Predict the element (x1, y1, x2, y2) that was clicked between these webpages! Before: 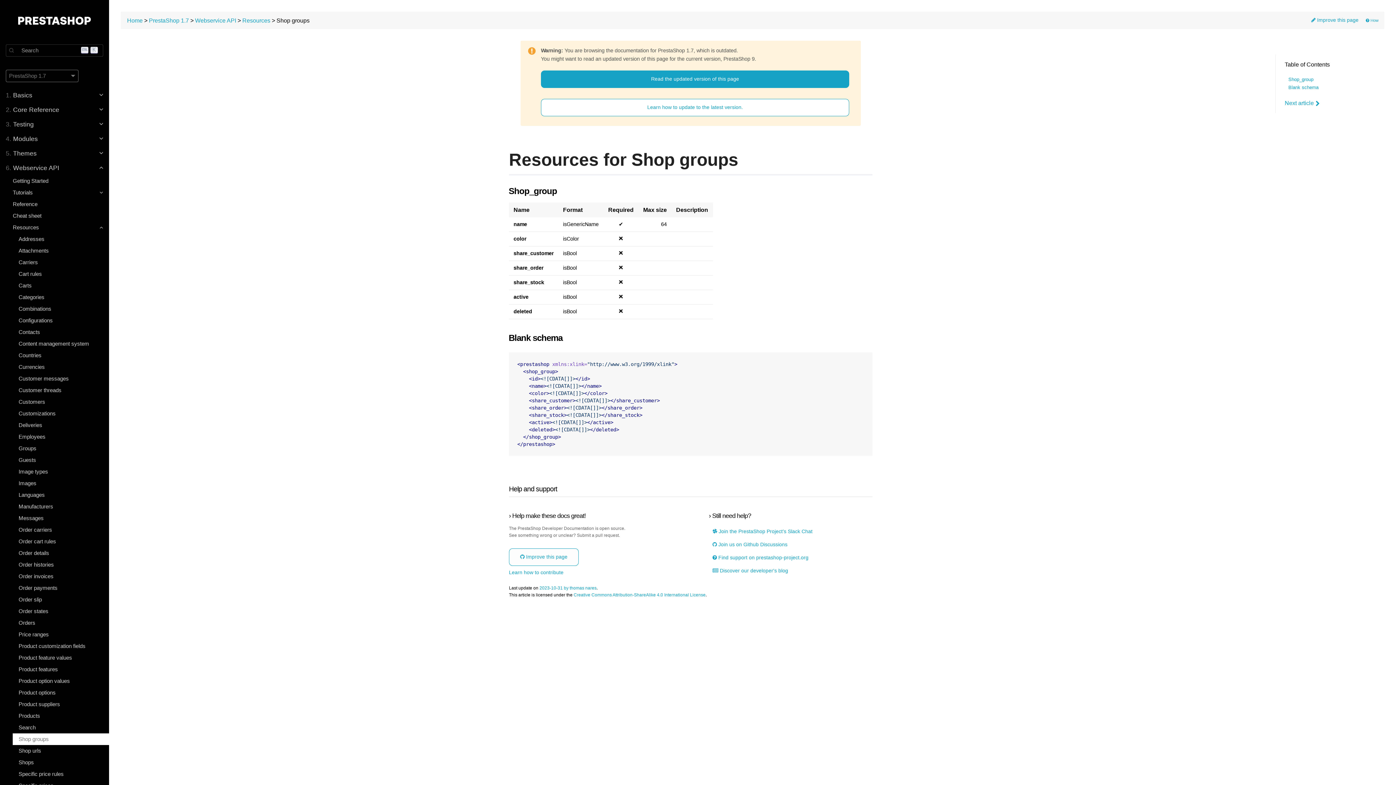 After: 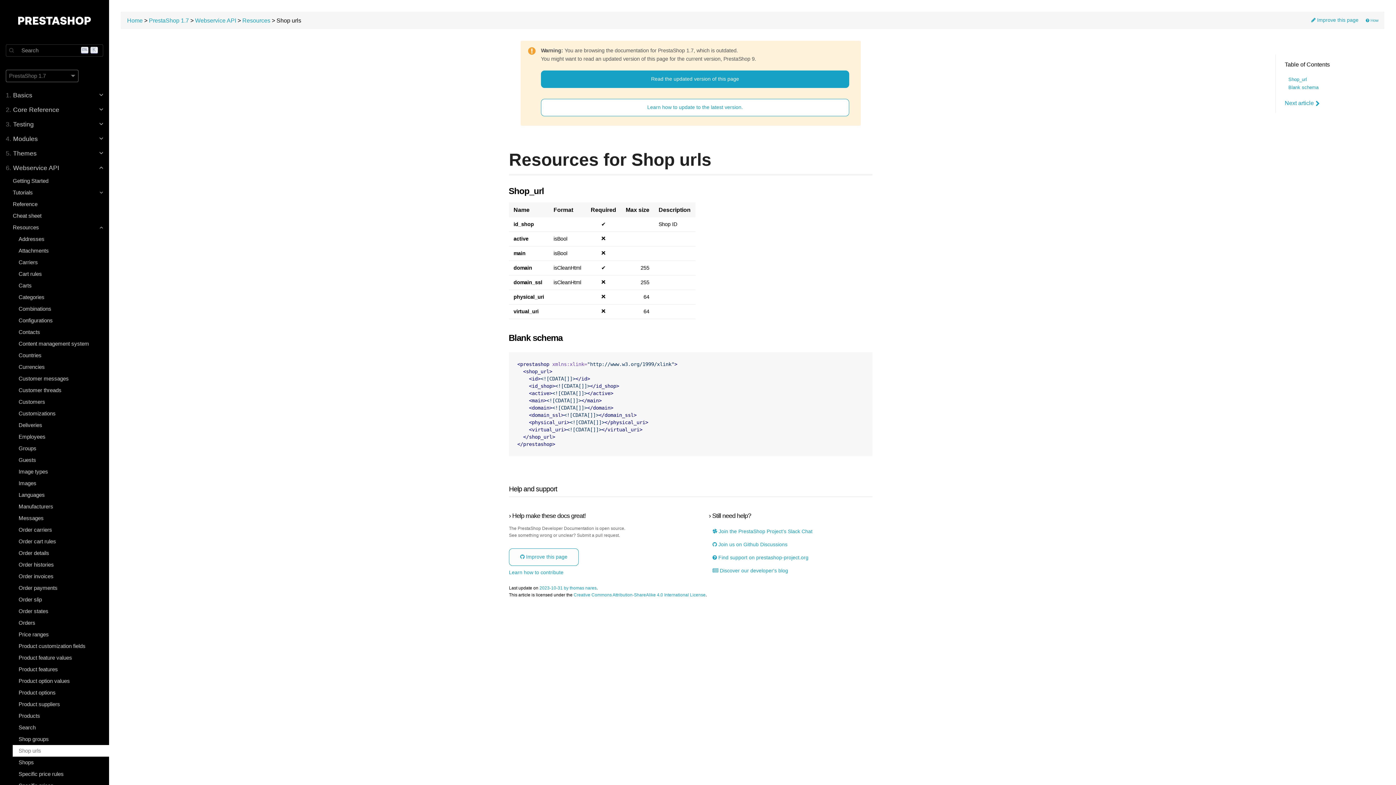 Action: bbox: (12, 745, 109, 756) label: Shop urls